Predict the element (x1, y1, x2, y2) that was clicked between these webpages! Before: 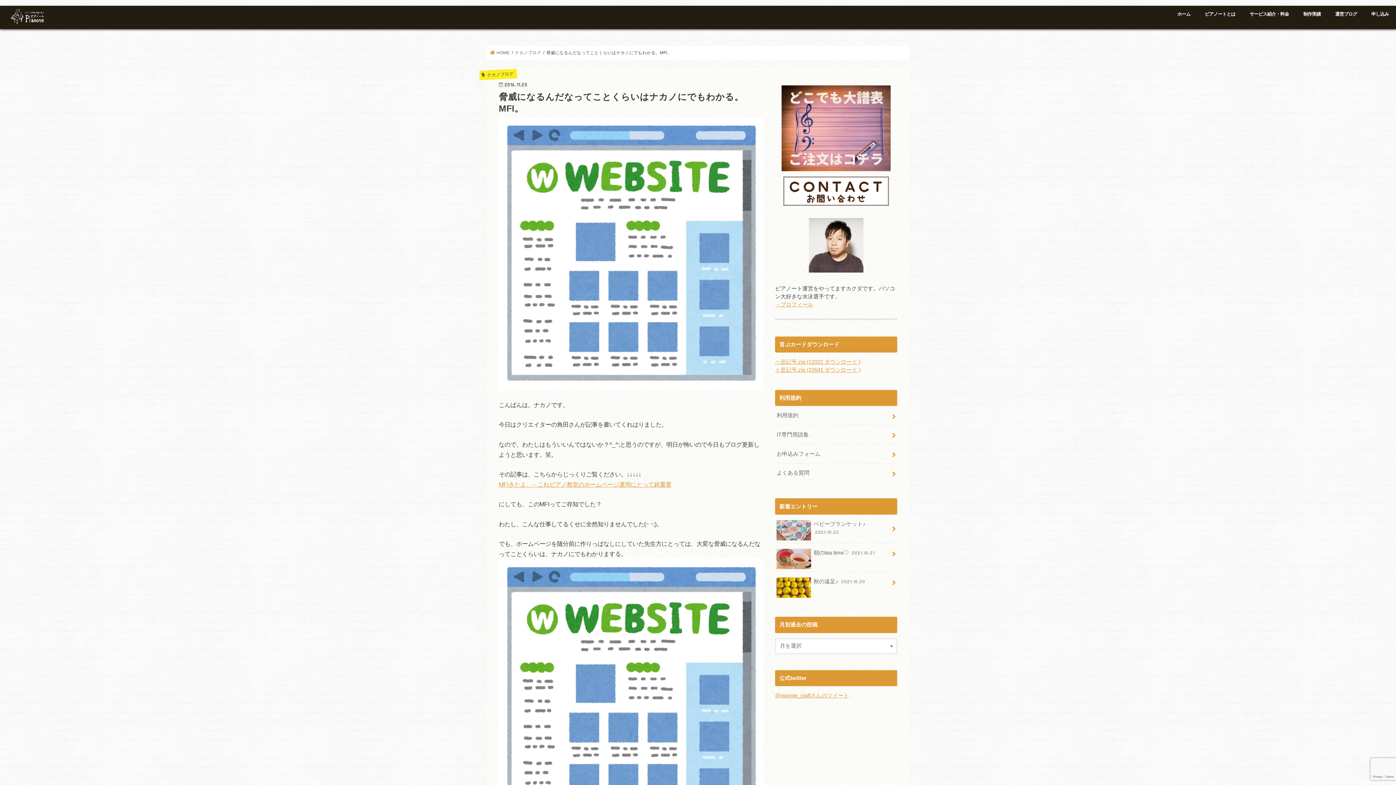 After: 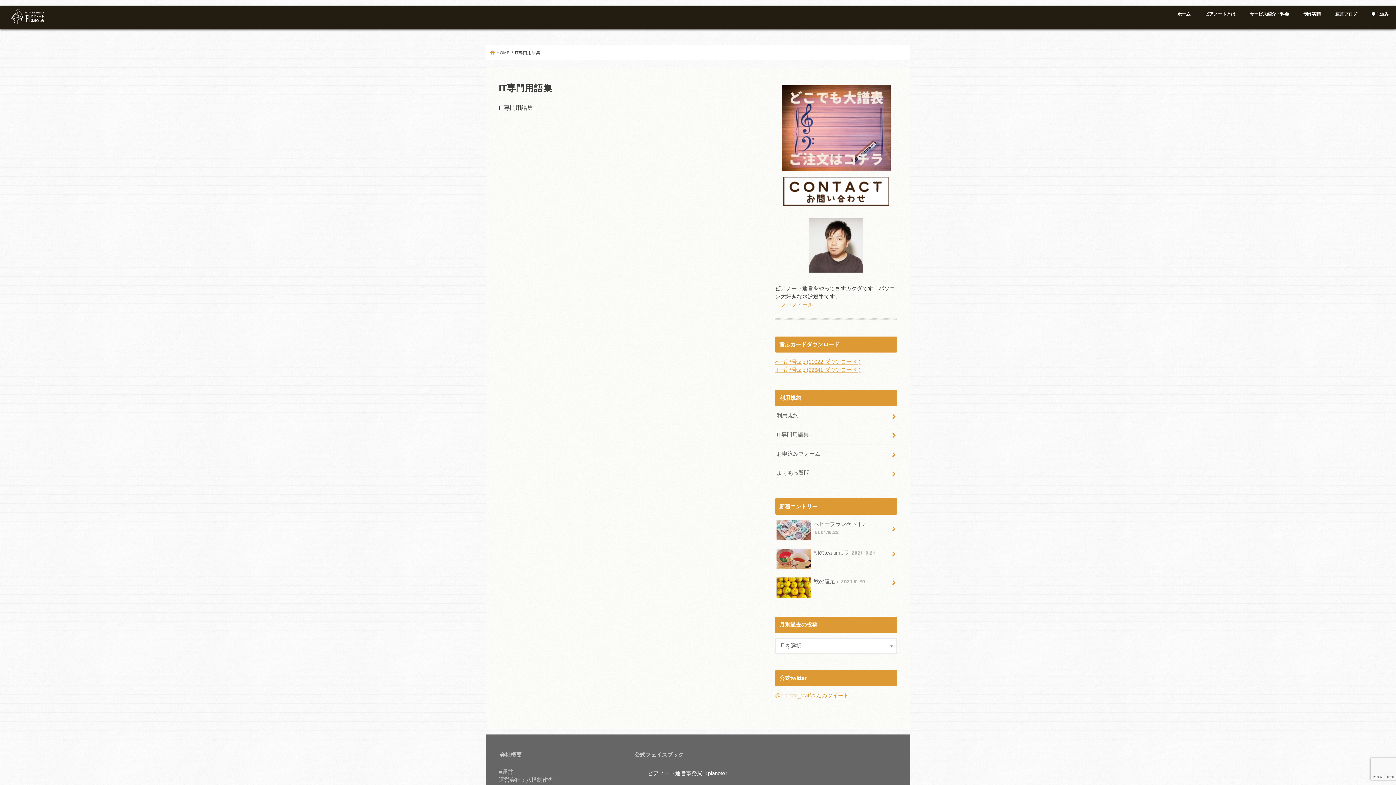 Action: bbox: (775, 425, 897, 444) label: IT専門用語集